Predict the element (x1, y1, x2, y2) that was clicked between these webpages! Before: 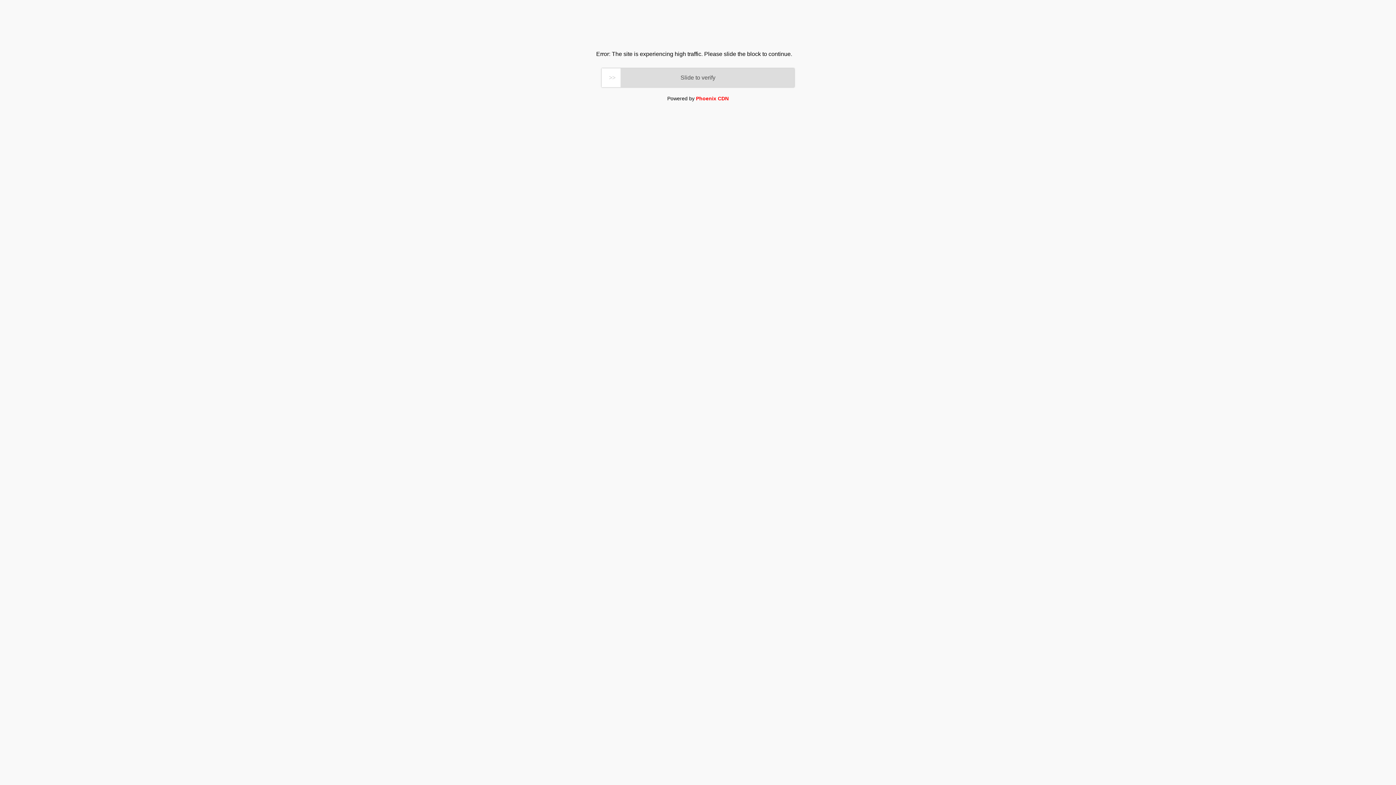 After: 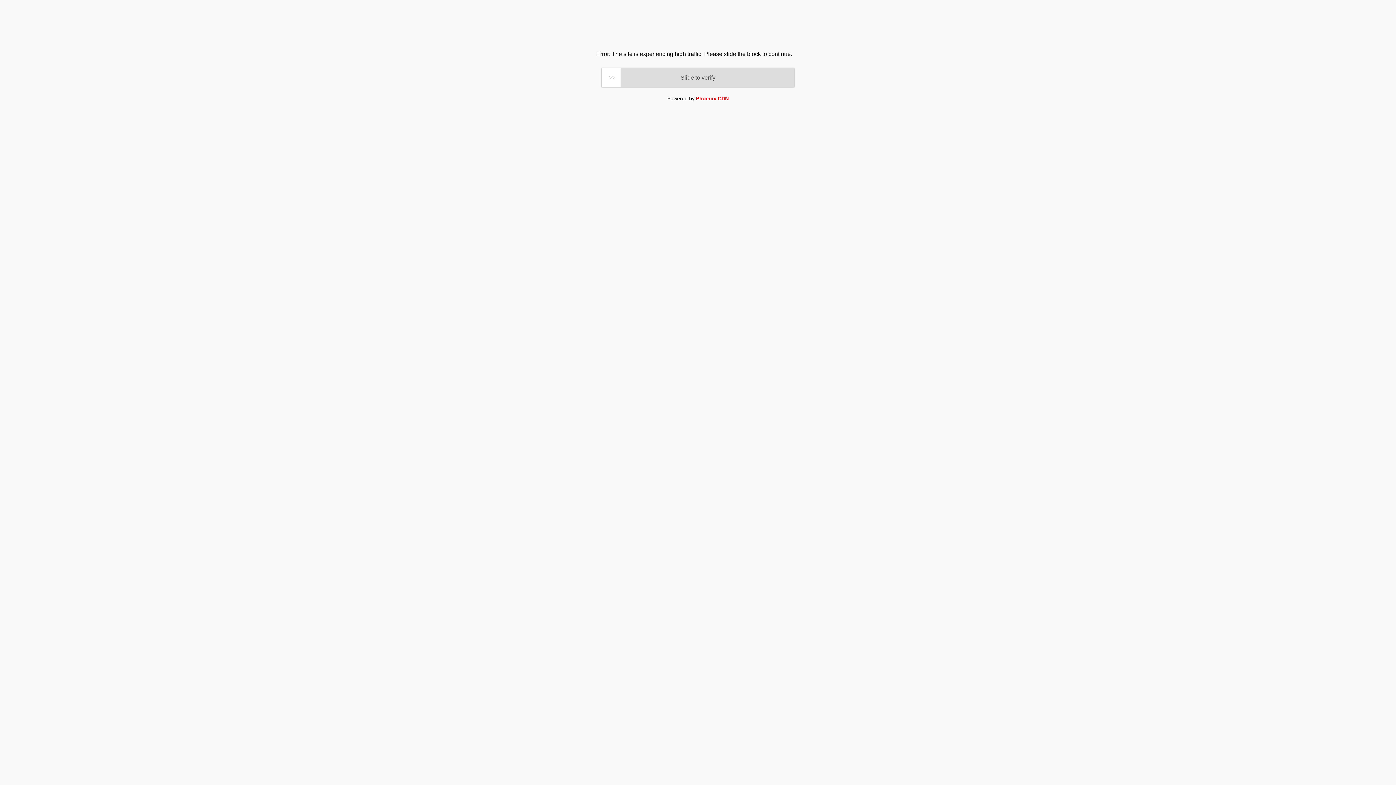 Action: bbox: (696, 95, 728, 101) label: Phoenix CDN